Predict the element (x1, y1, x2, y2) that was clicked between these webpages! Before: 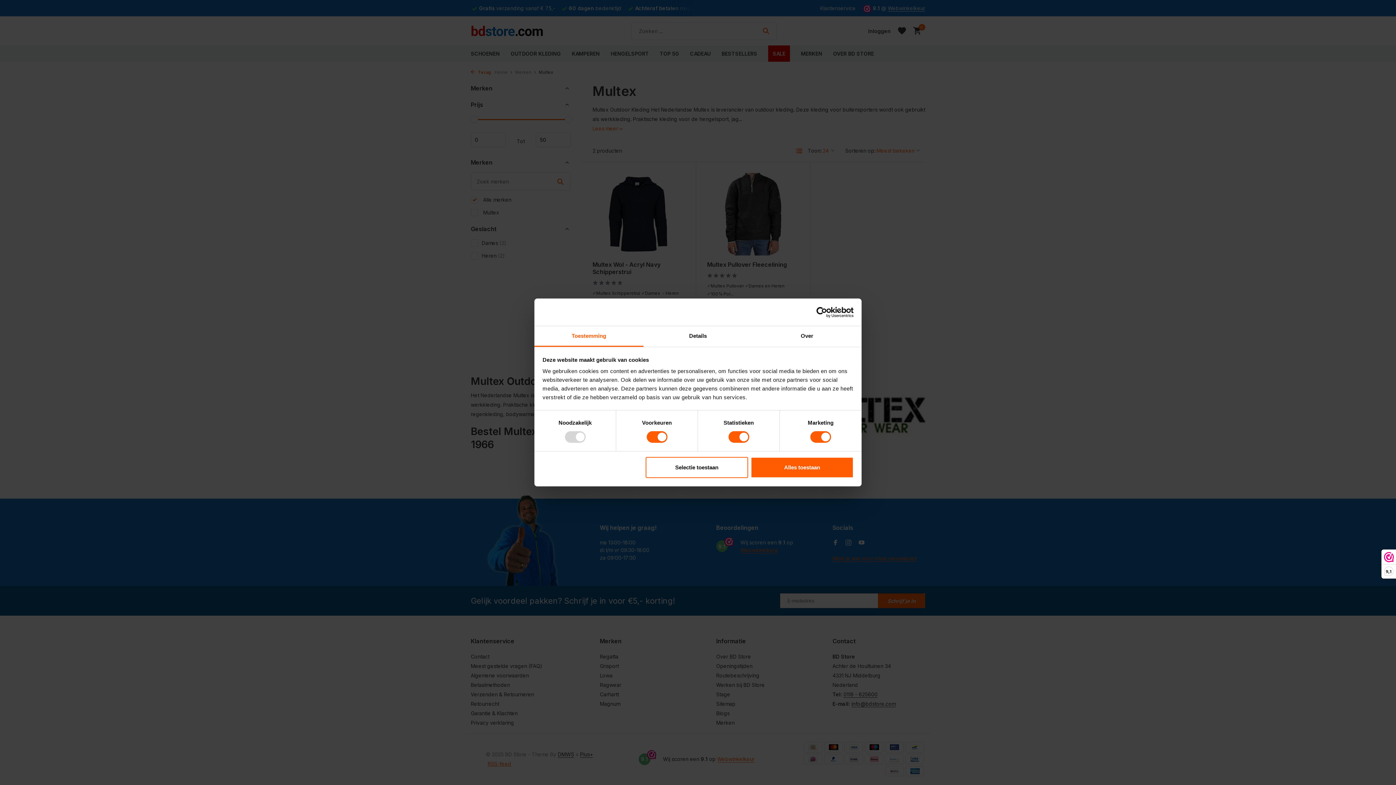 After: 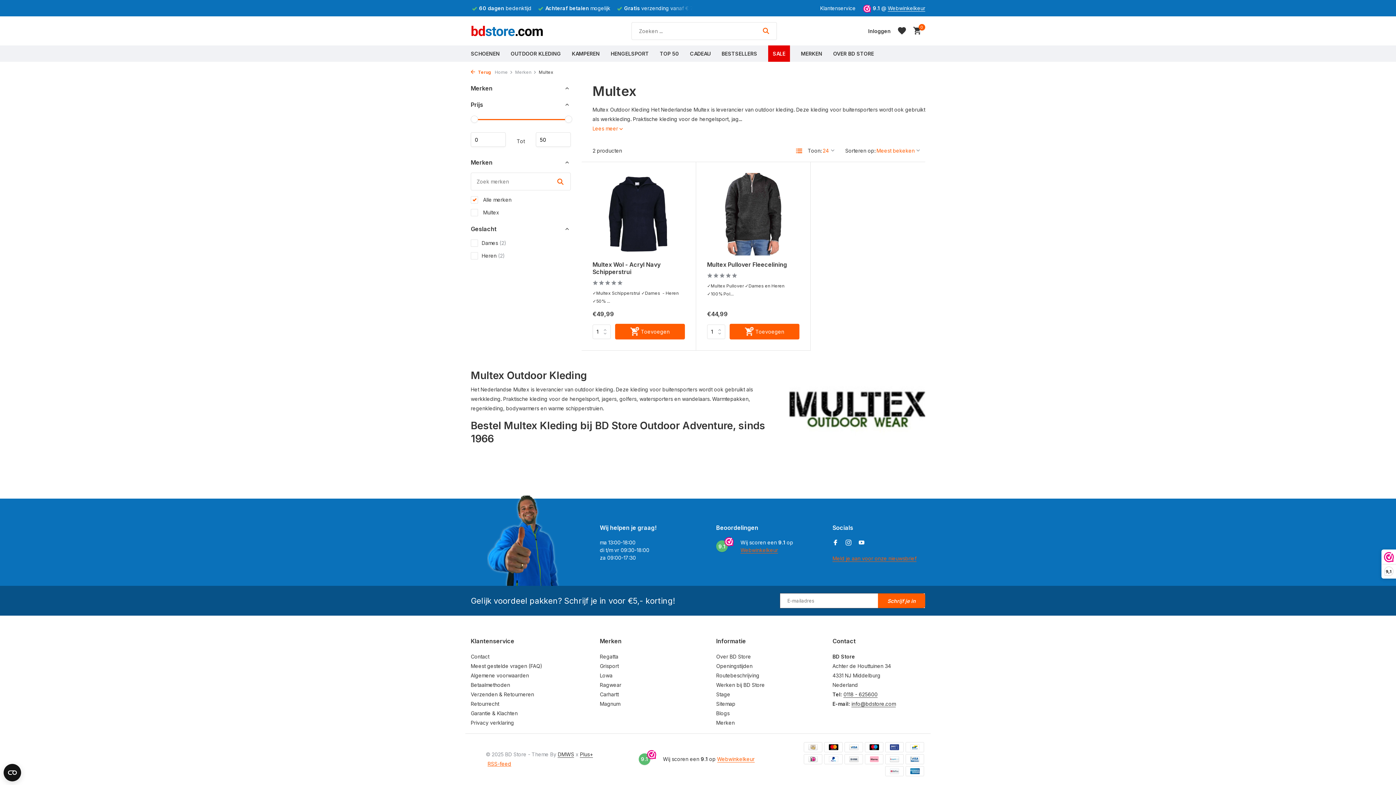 Action: label: Alles toestaan bbox: (751, 457, 853, 478)